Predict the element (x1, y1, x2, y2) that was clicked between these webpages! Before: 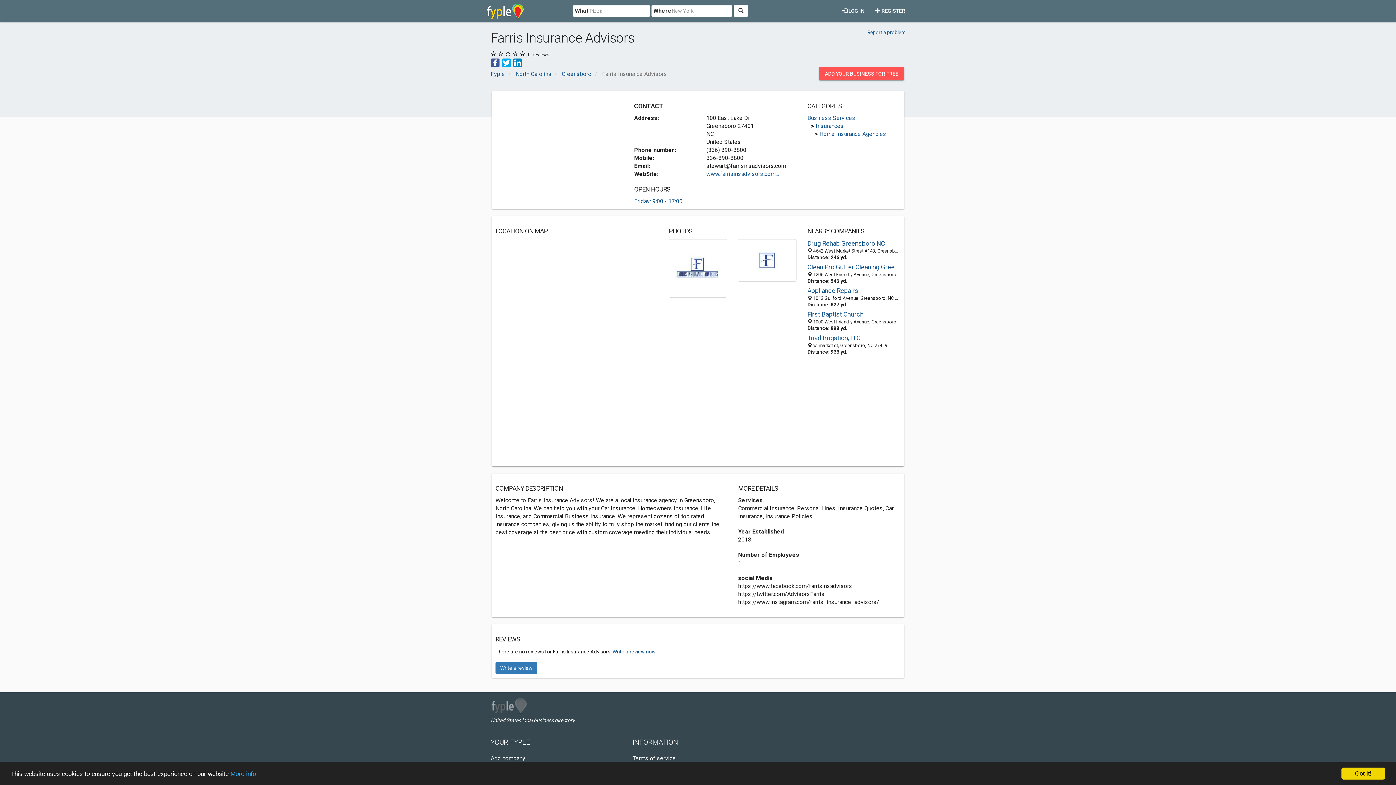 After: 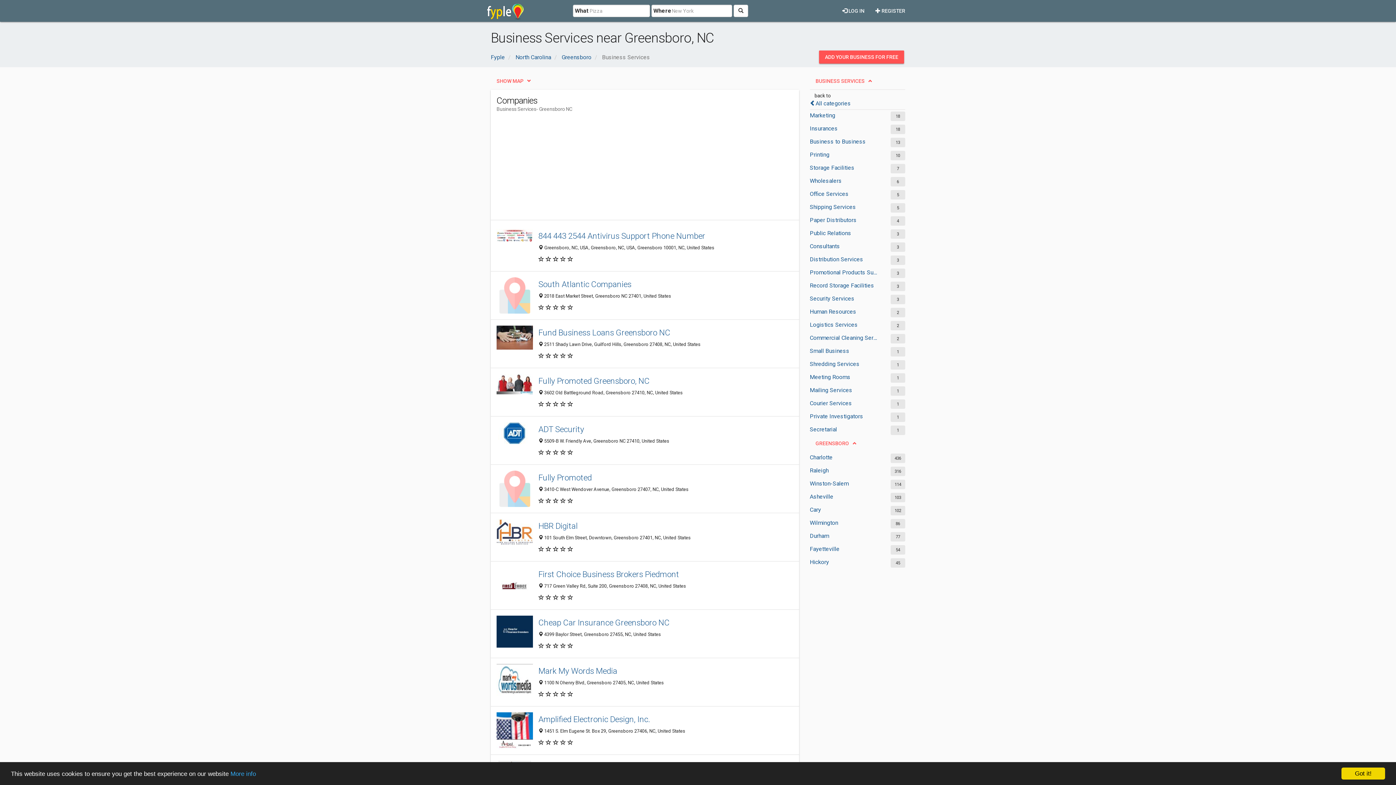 Action: bbox: (807, 114, 855, 121) label: Business Services